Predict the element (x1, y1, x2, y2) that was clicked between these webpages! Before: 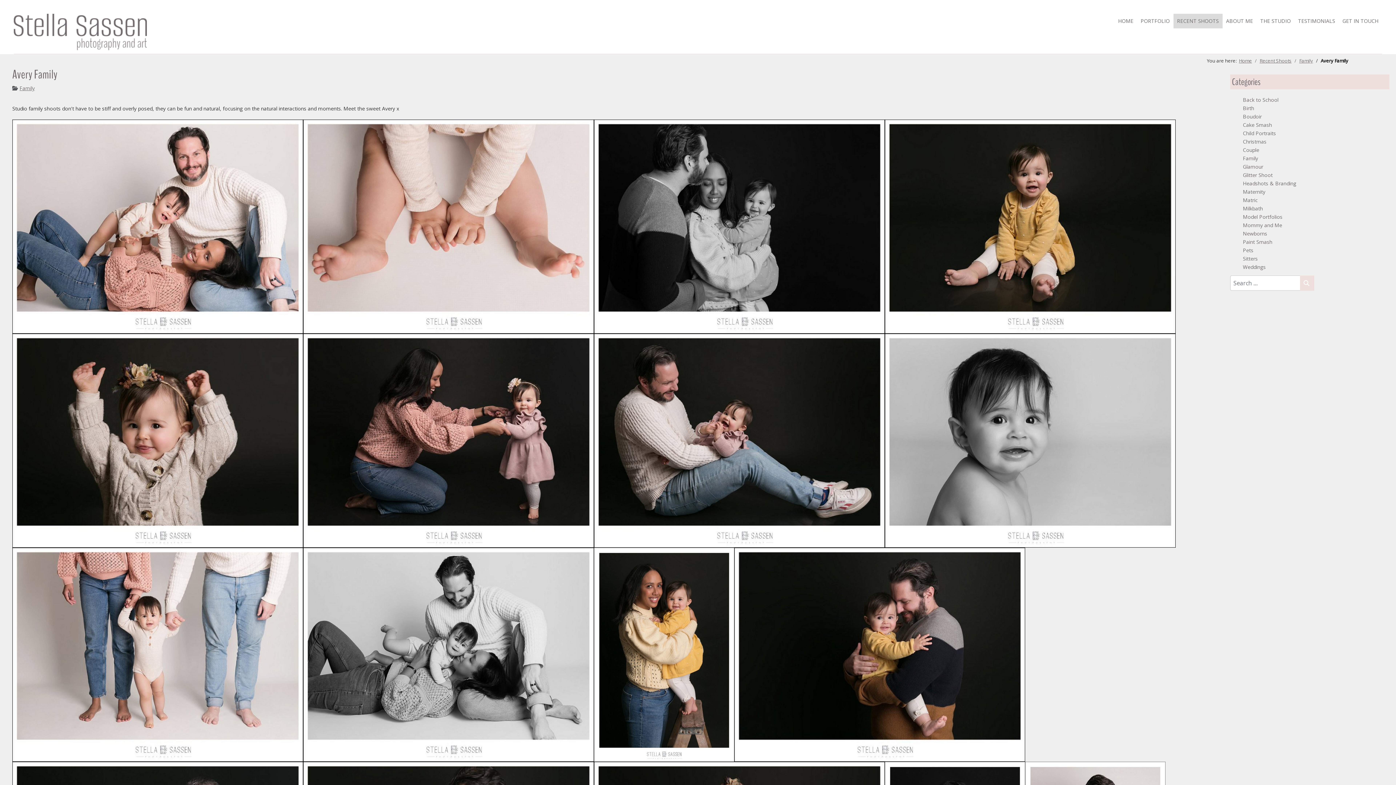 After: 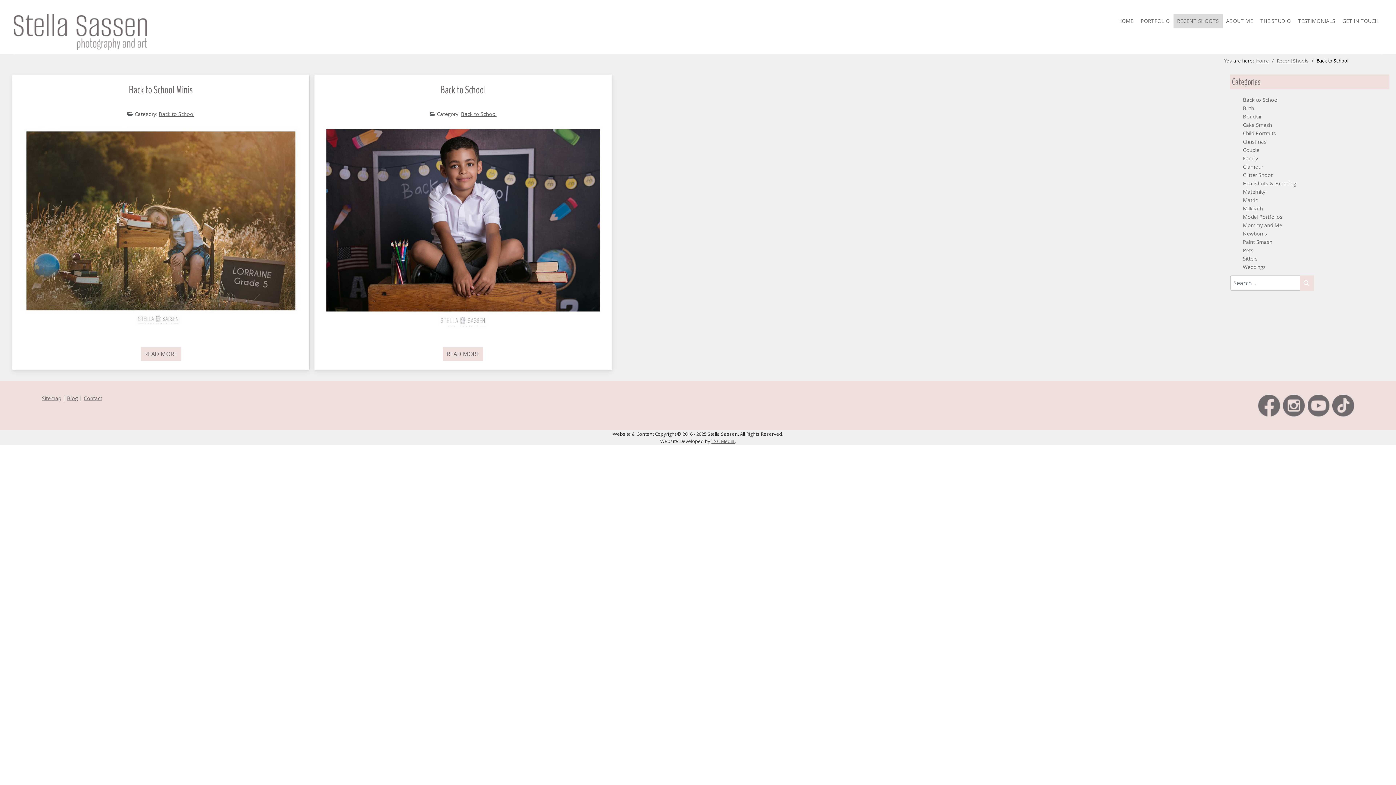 Action: label: Back to School bbox: (1243, 96, 1278, 103)